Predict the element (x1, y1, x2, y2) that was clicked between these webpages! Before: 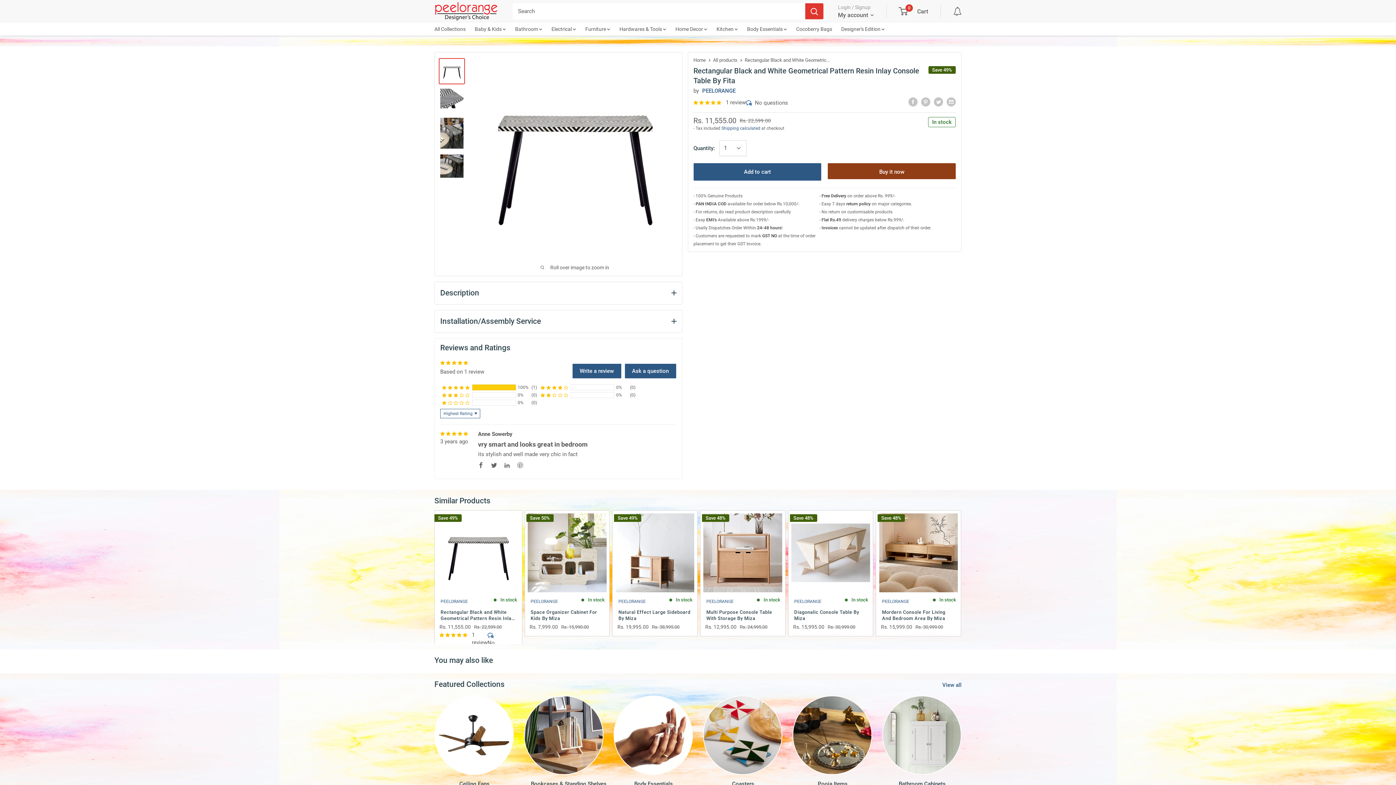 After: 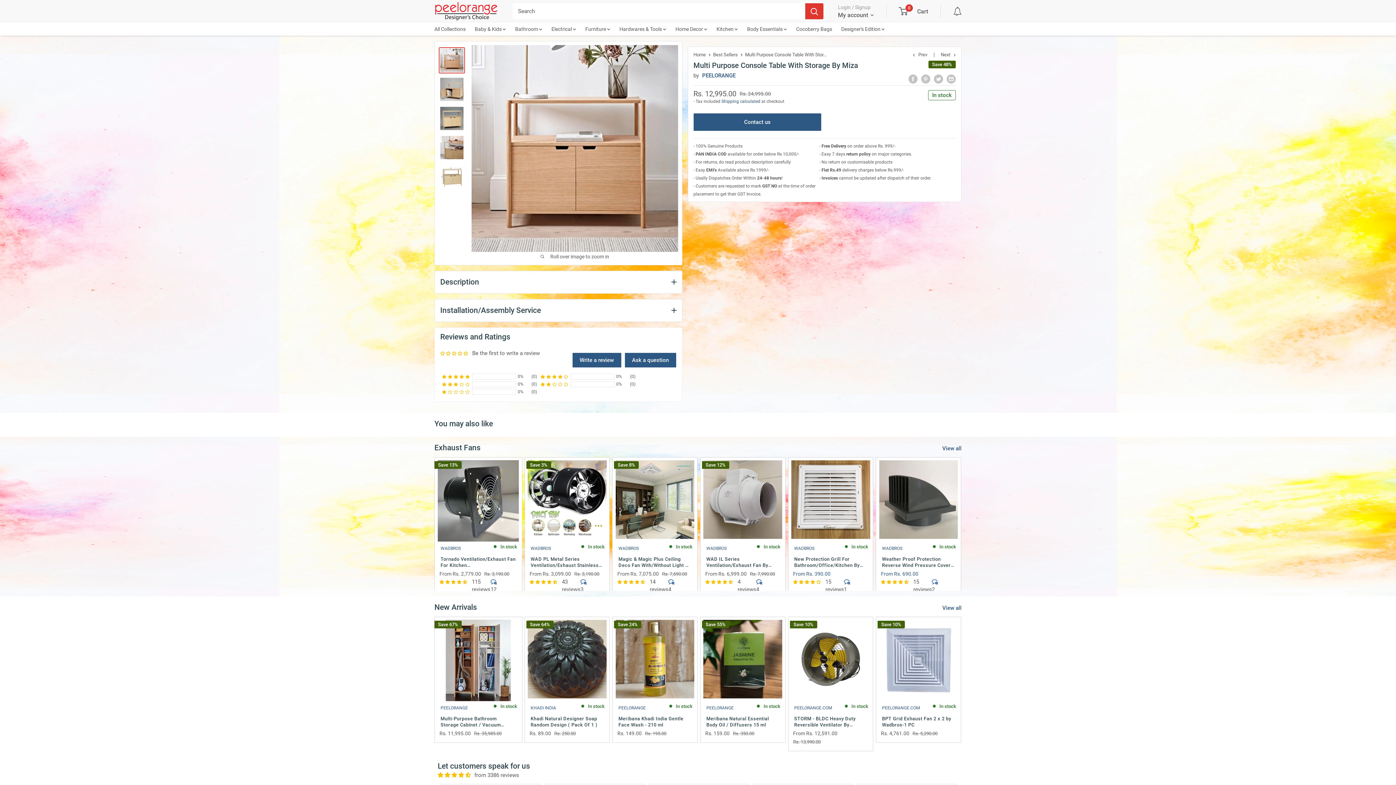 Action: bbox: (705, 608, 780, 621) label: Multi Purpose Console Table With Storage By Miza